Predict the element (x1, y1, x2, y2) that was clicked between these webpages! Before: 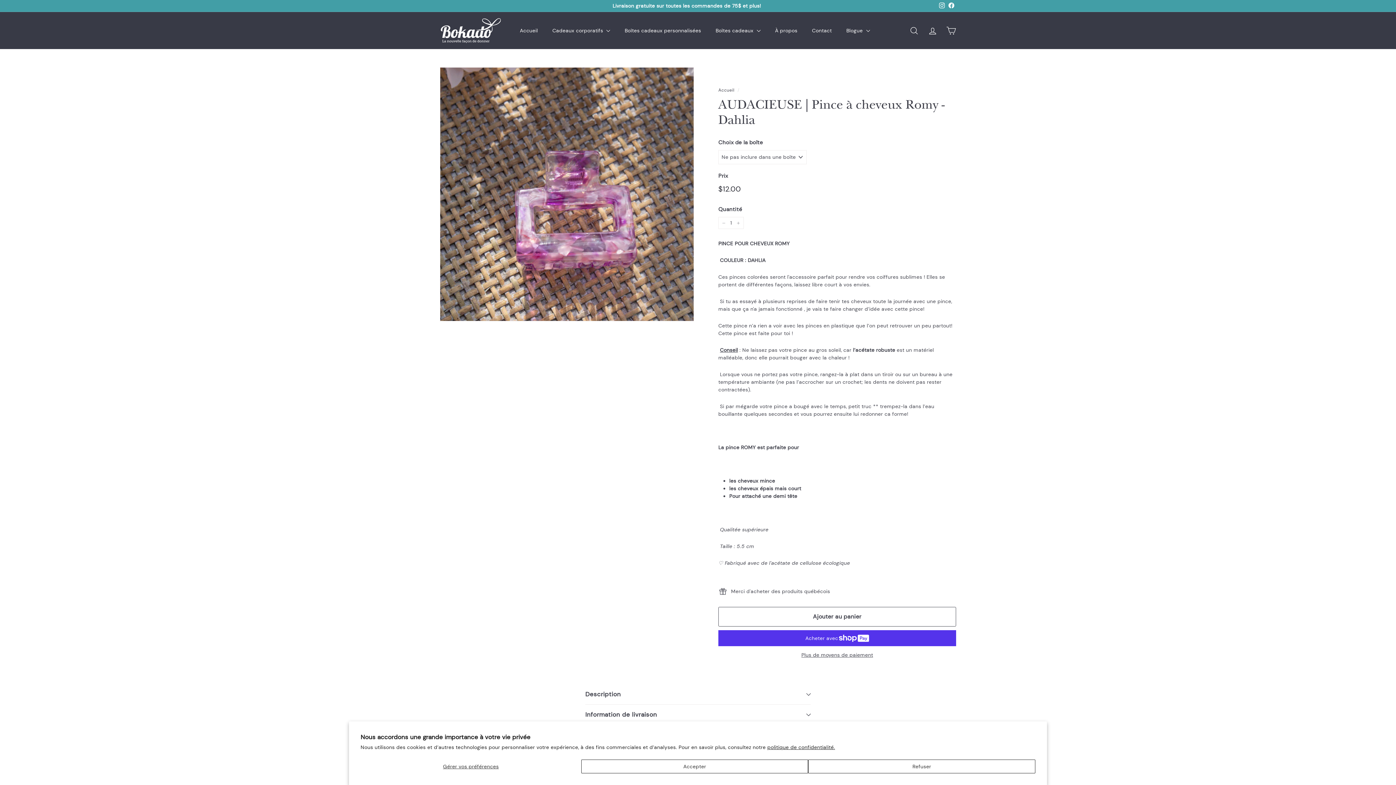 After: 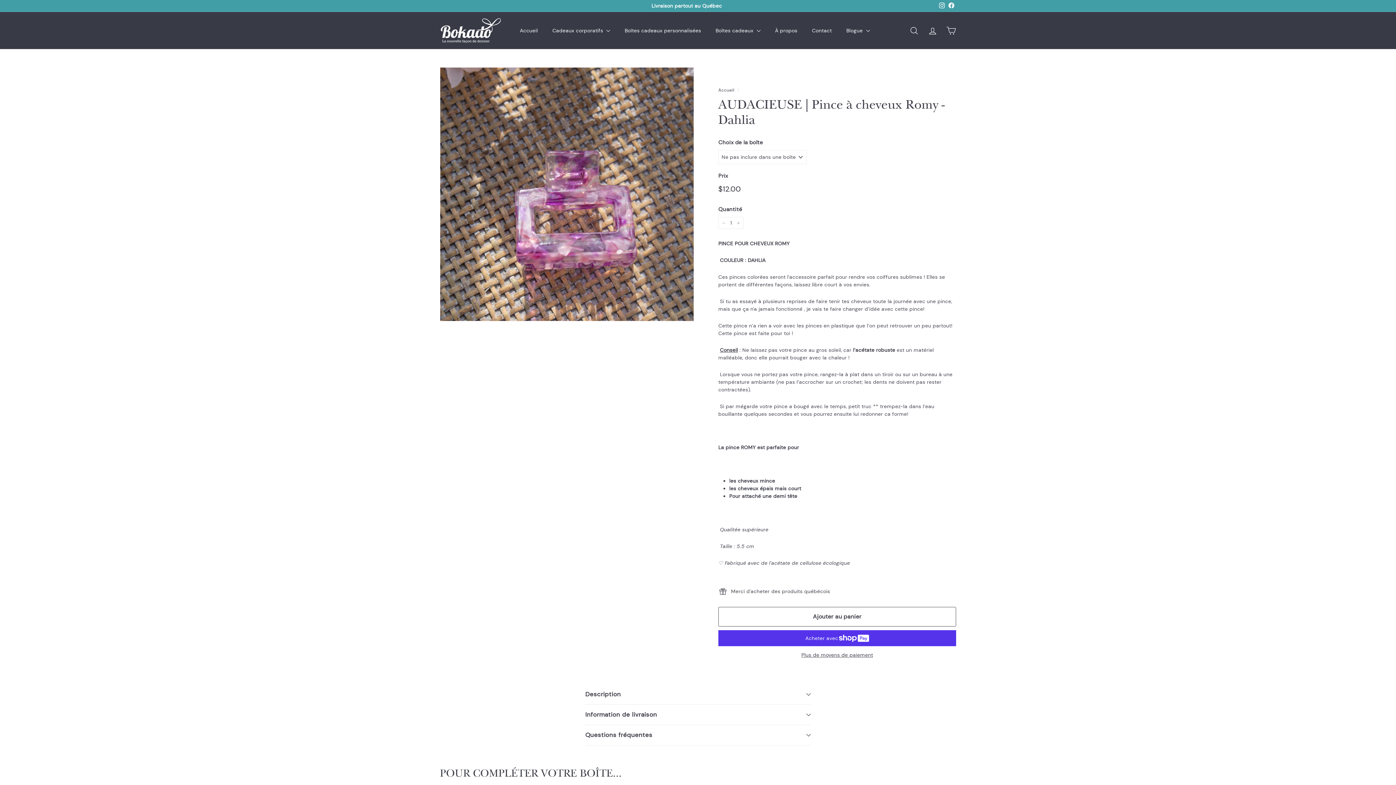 Action: bbox: (808, 760, 1035, 773) label: Refuser